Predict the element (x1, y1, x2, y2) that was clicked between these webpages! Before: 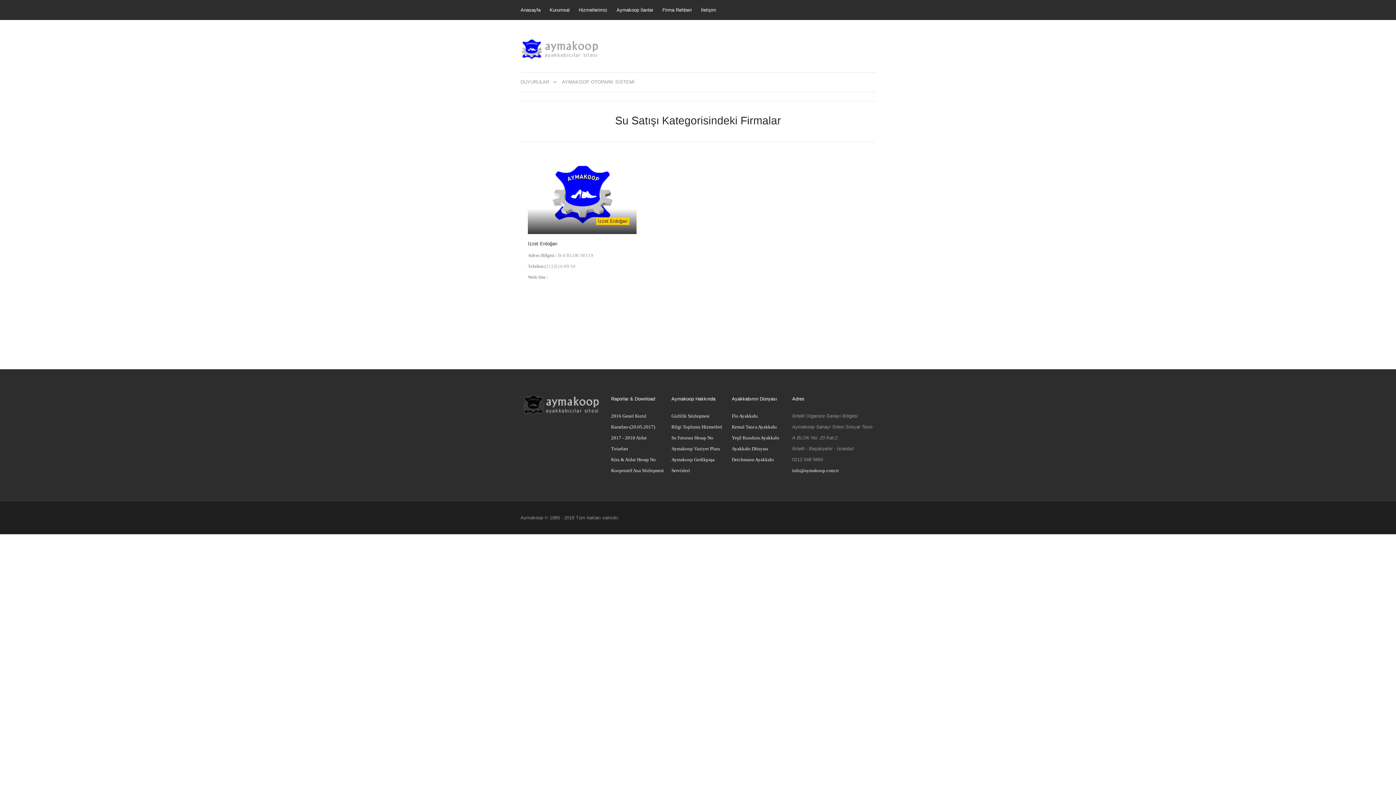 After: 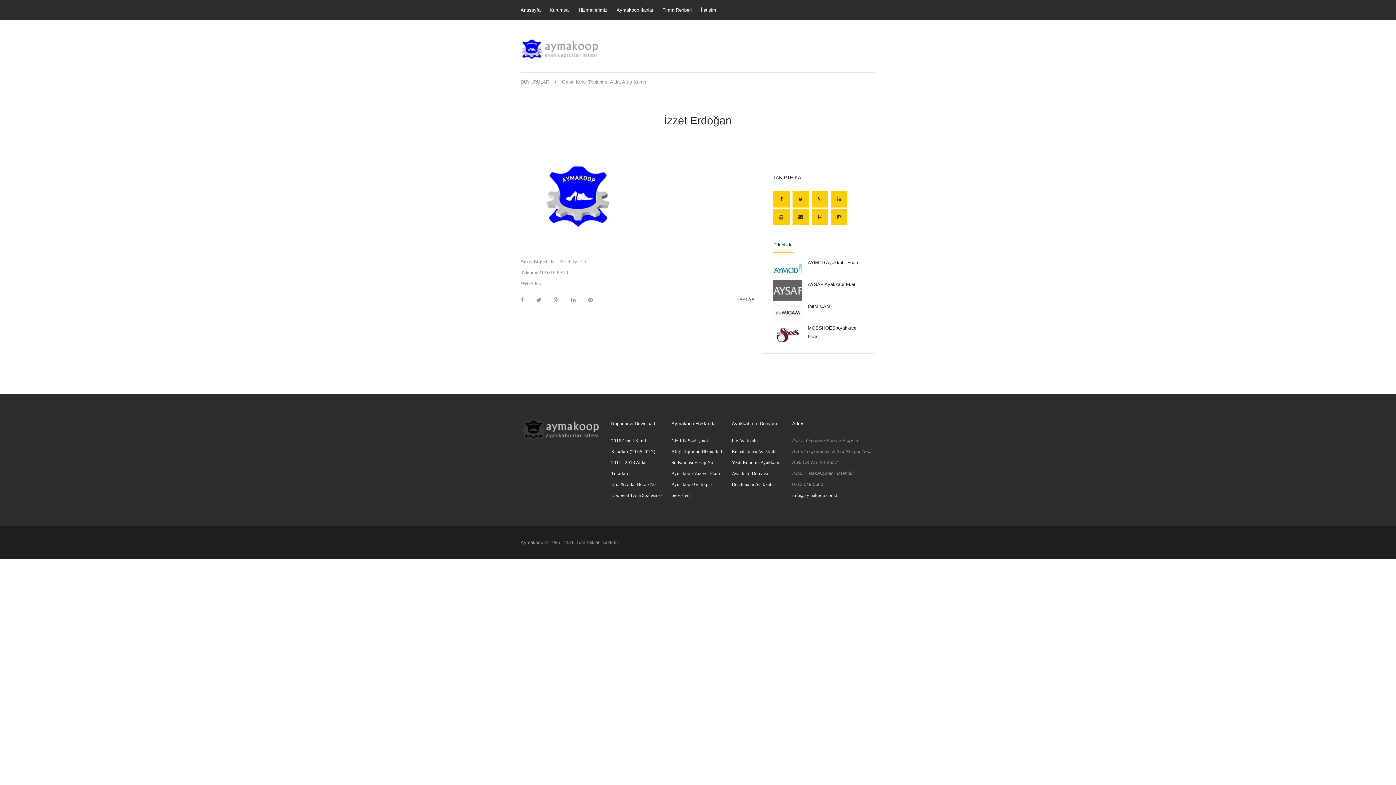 Action: bbox: (528, 154, 636, 234) label: İzzet Erdoğan